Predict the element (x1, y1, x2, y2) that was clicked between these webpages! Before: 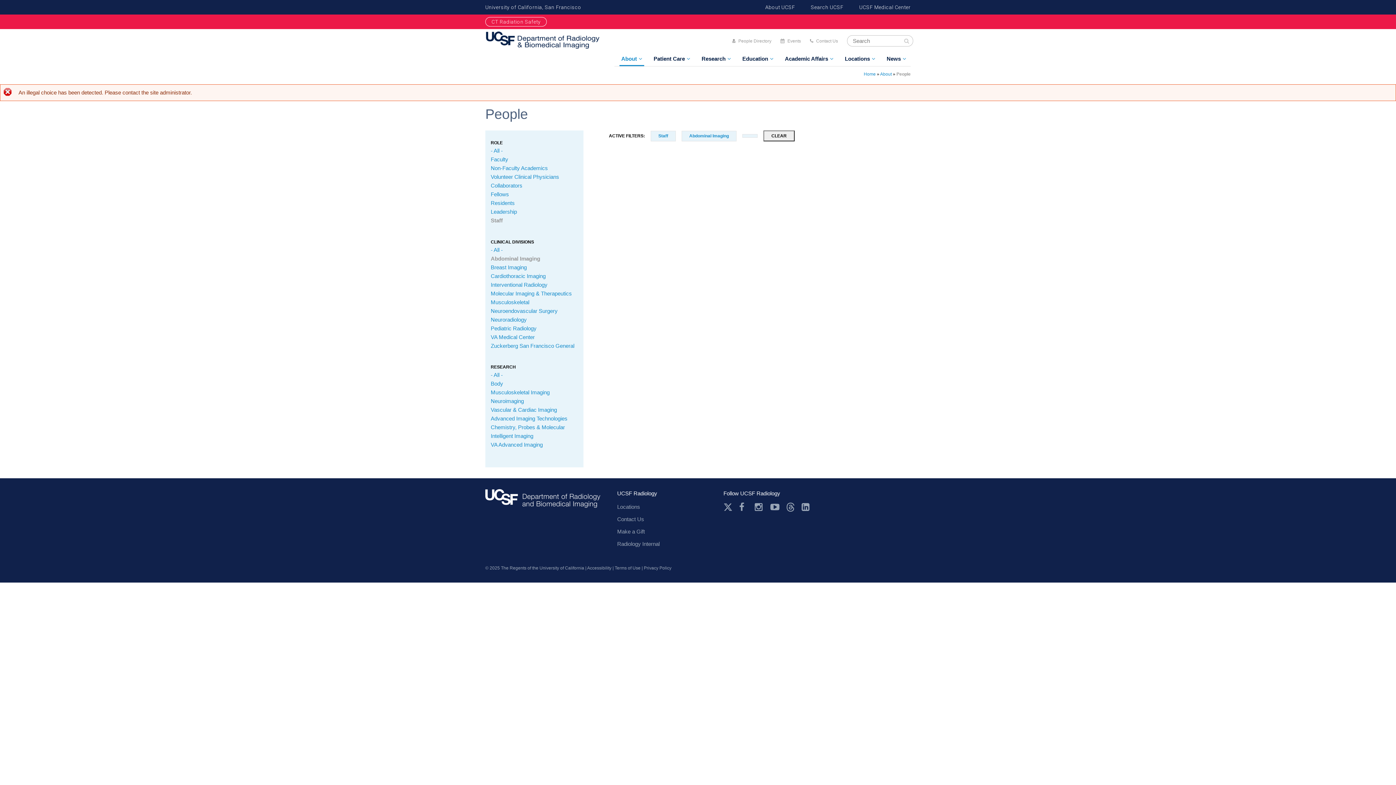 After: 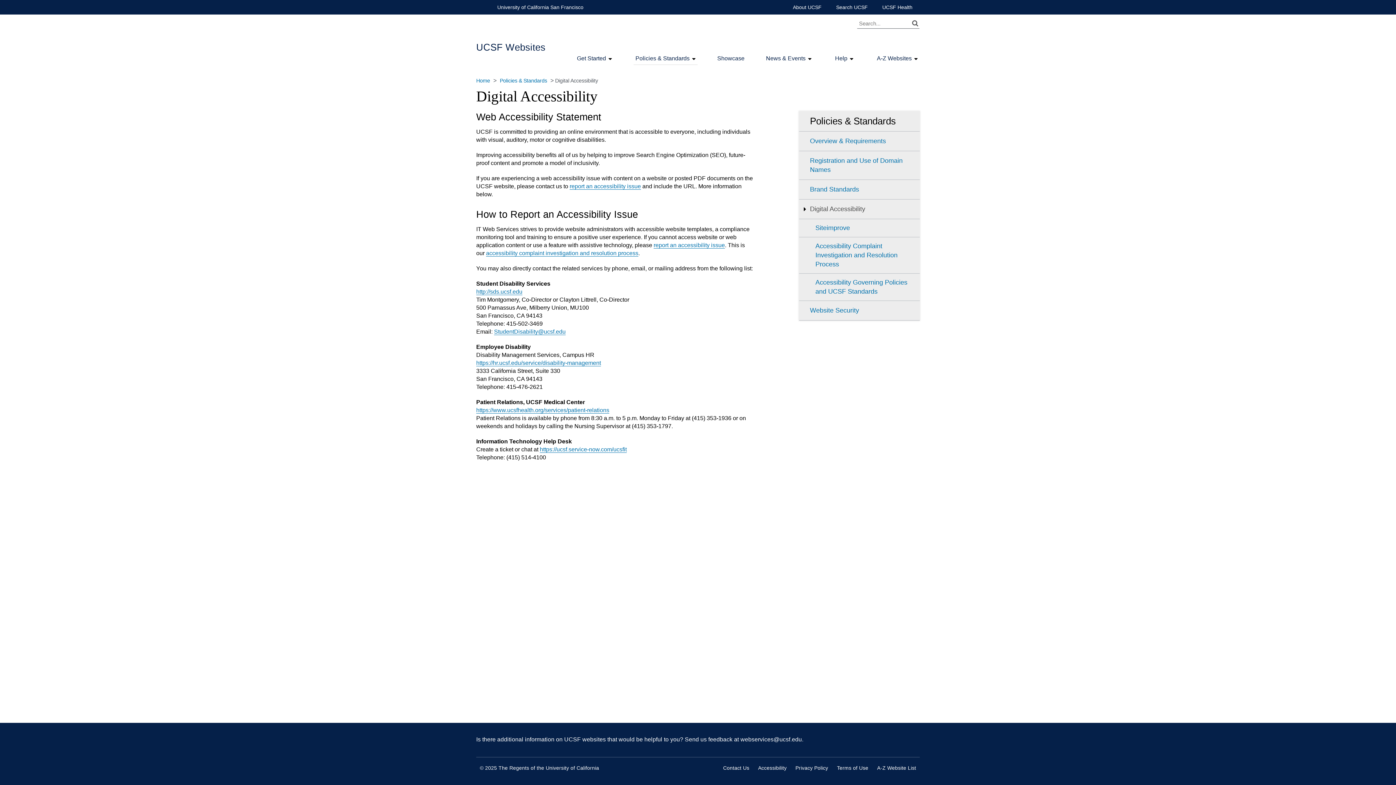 Action: label: Accessibility bbox: (587, 565, 611, 570)